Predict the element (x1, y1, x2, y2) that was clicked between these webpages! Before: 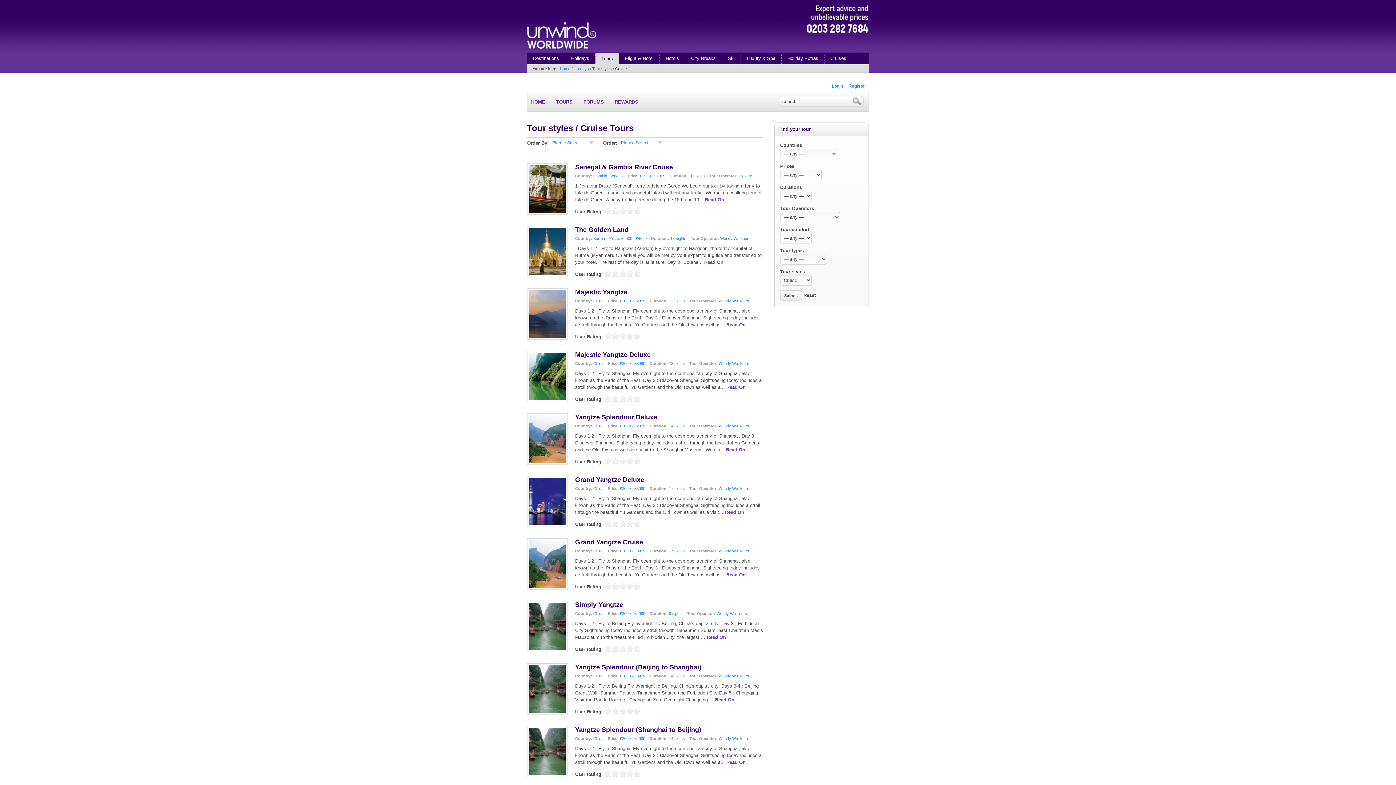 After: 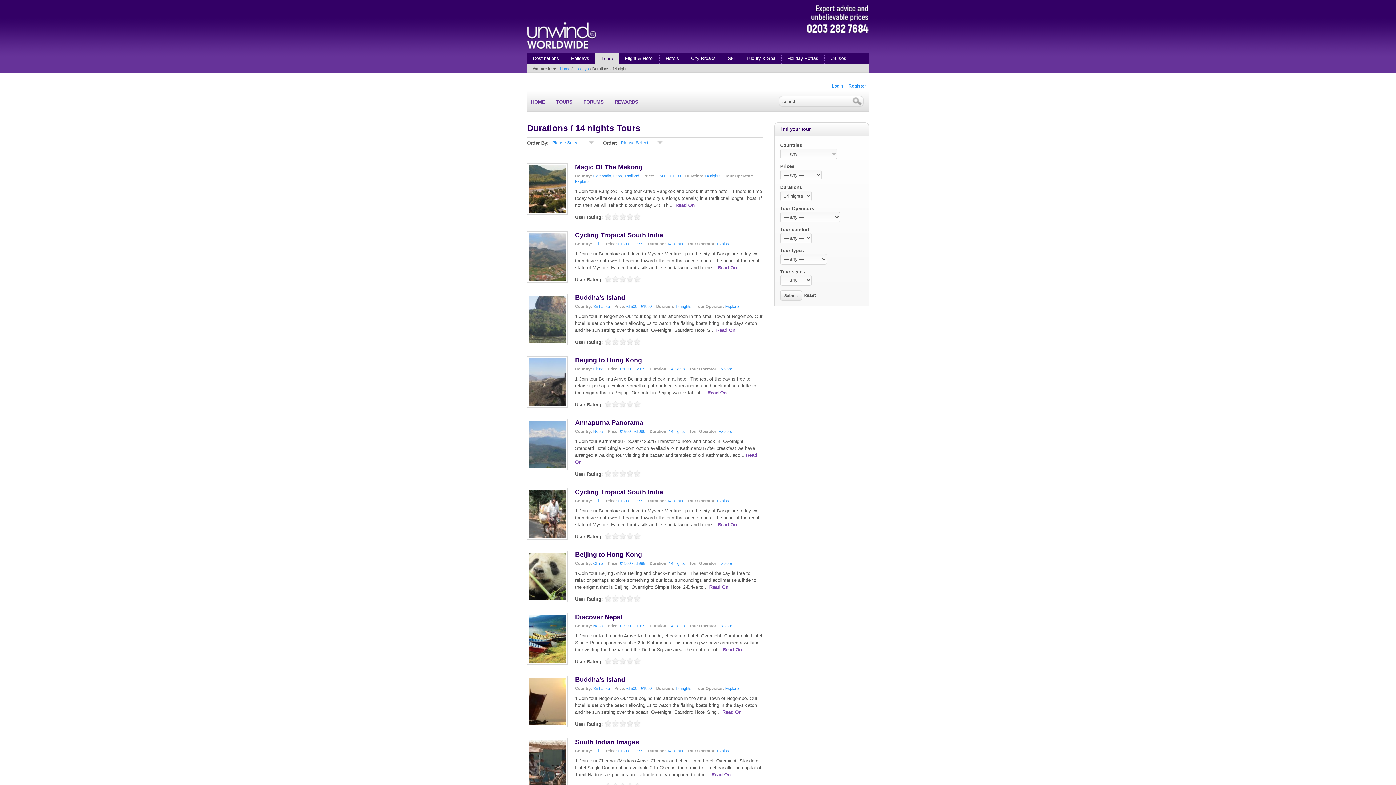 Action: bbox: (669, 736, 685, 741) label: 14 nights